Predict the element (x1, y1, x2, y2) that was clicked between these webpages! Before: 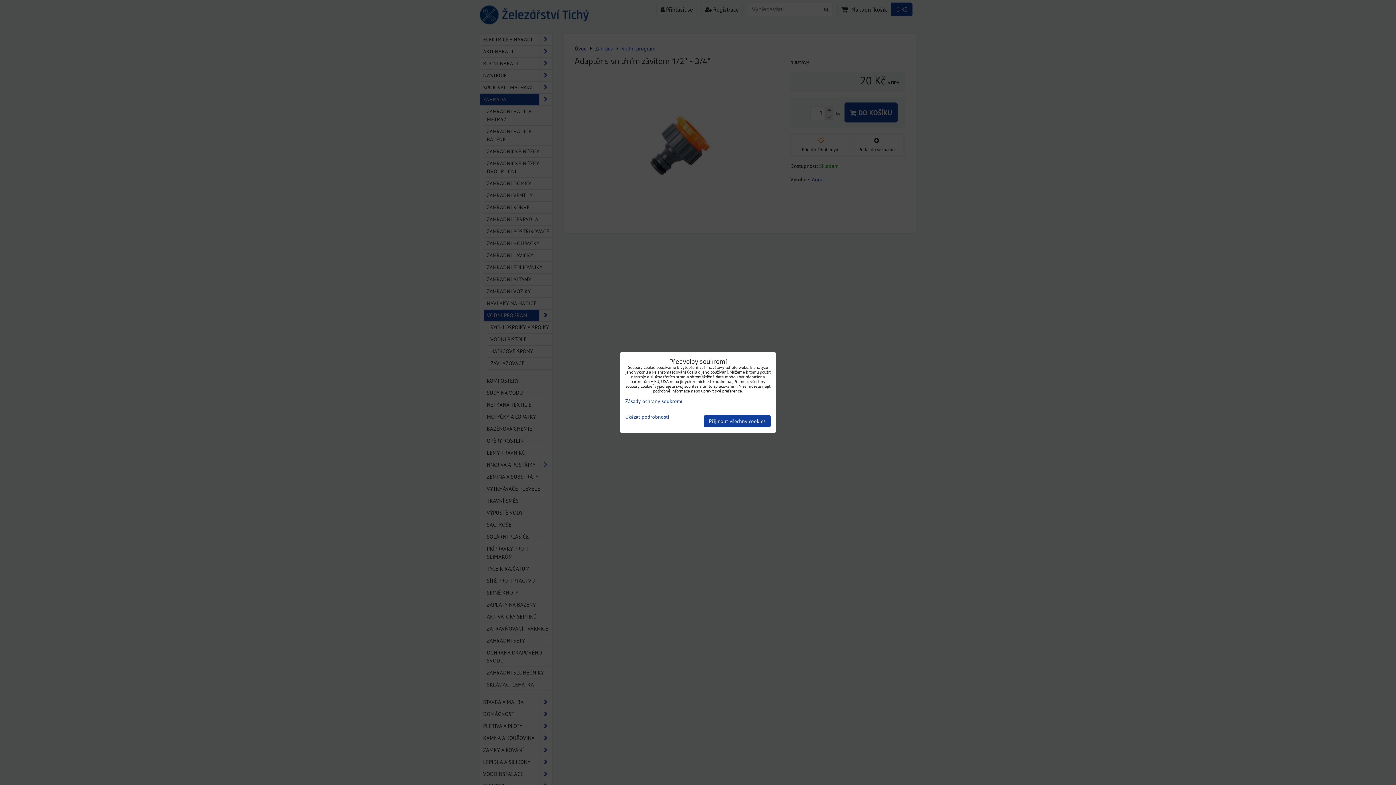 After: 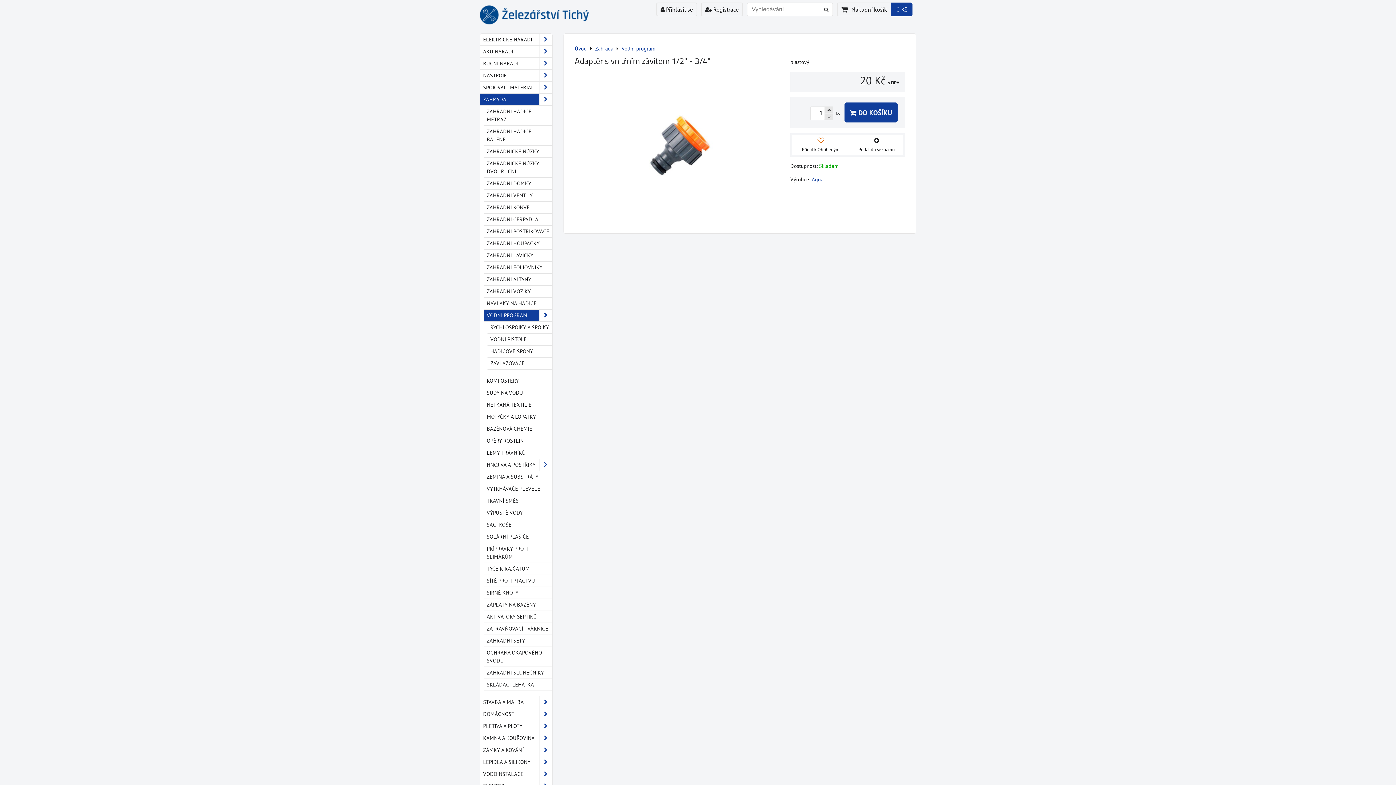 Action: bbox: (704, 415, 770, 427) label: Přijmout všechny cookies